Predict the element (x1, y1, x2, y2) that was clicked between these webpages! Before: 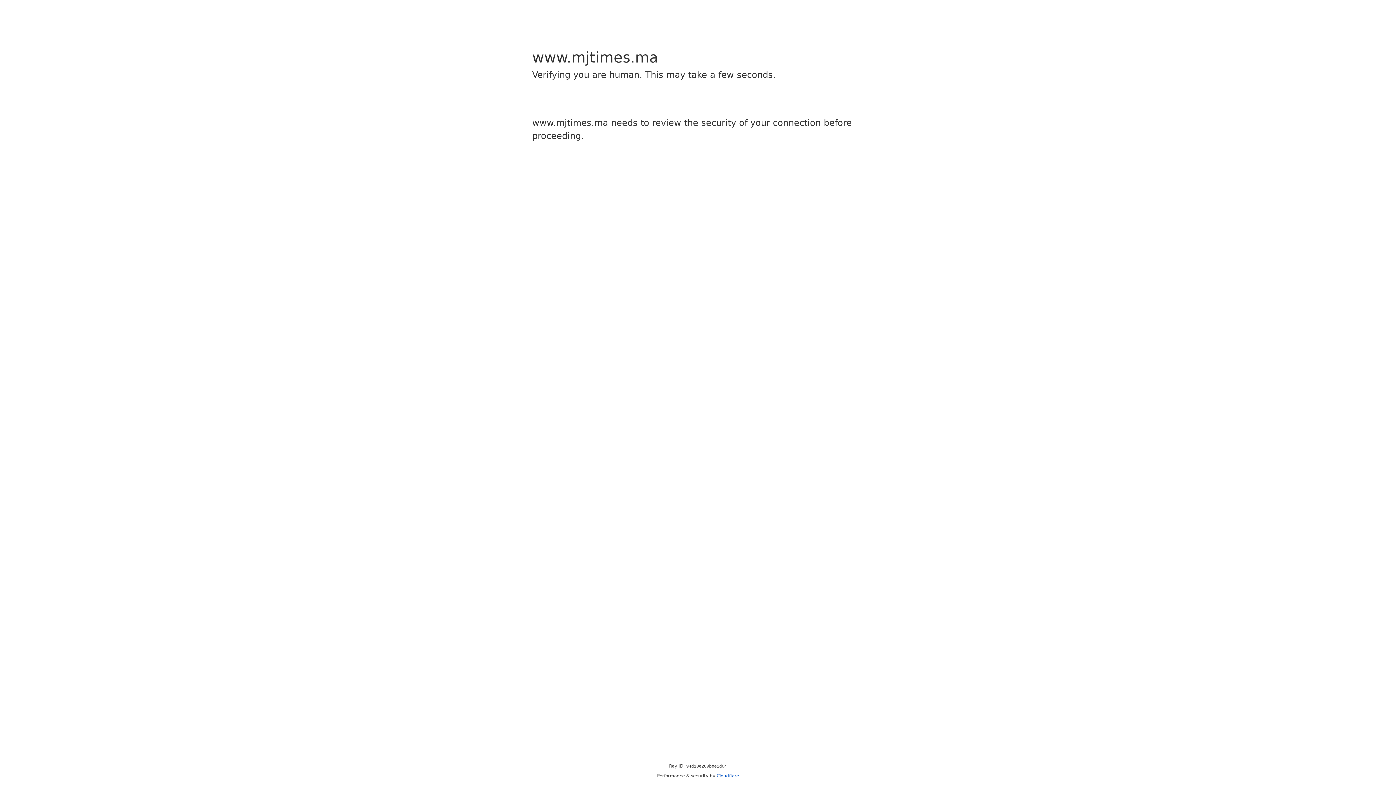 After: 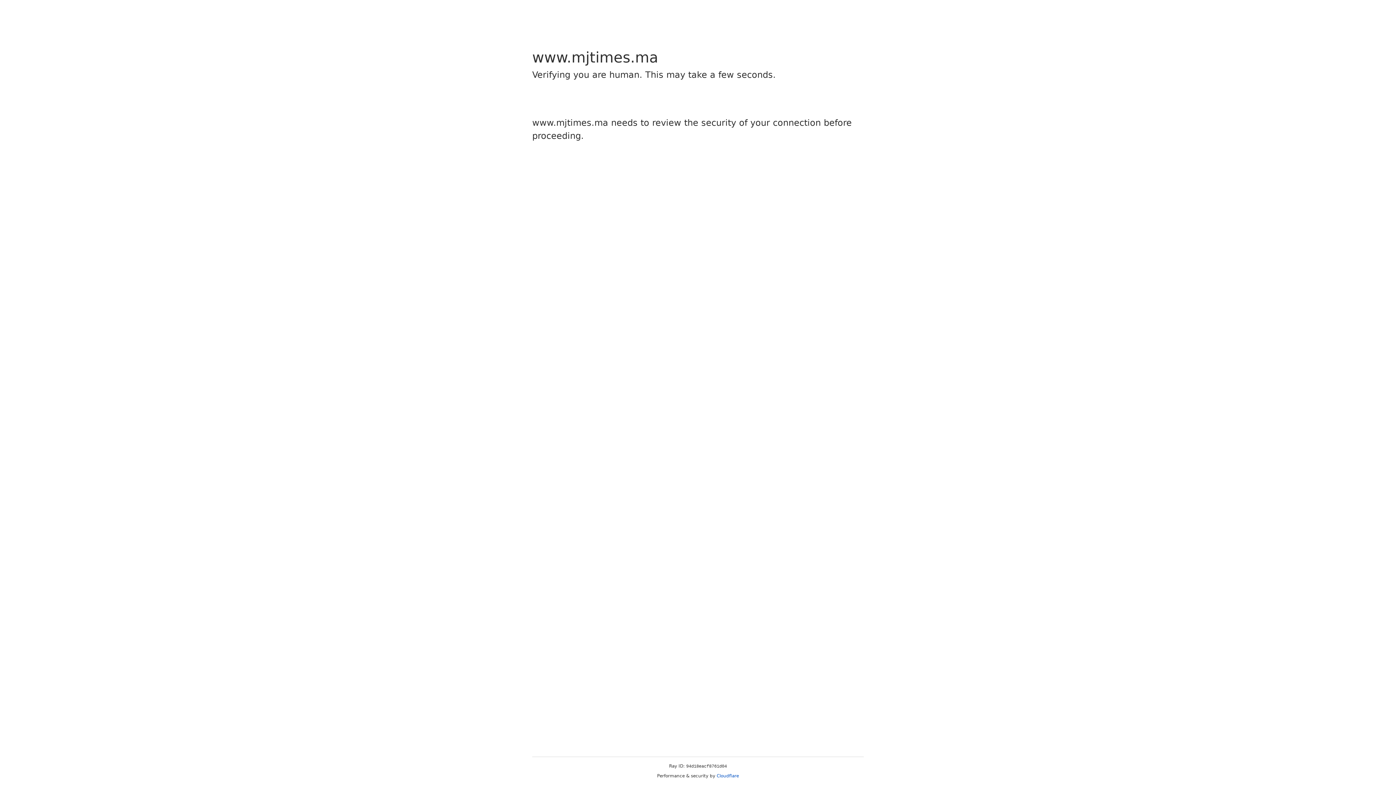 Action: bbox: (716, 773, 739, 778) label: Cloudflare